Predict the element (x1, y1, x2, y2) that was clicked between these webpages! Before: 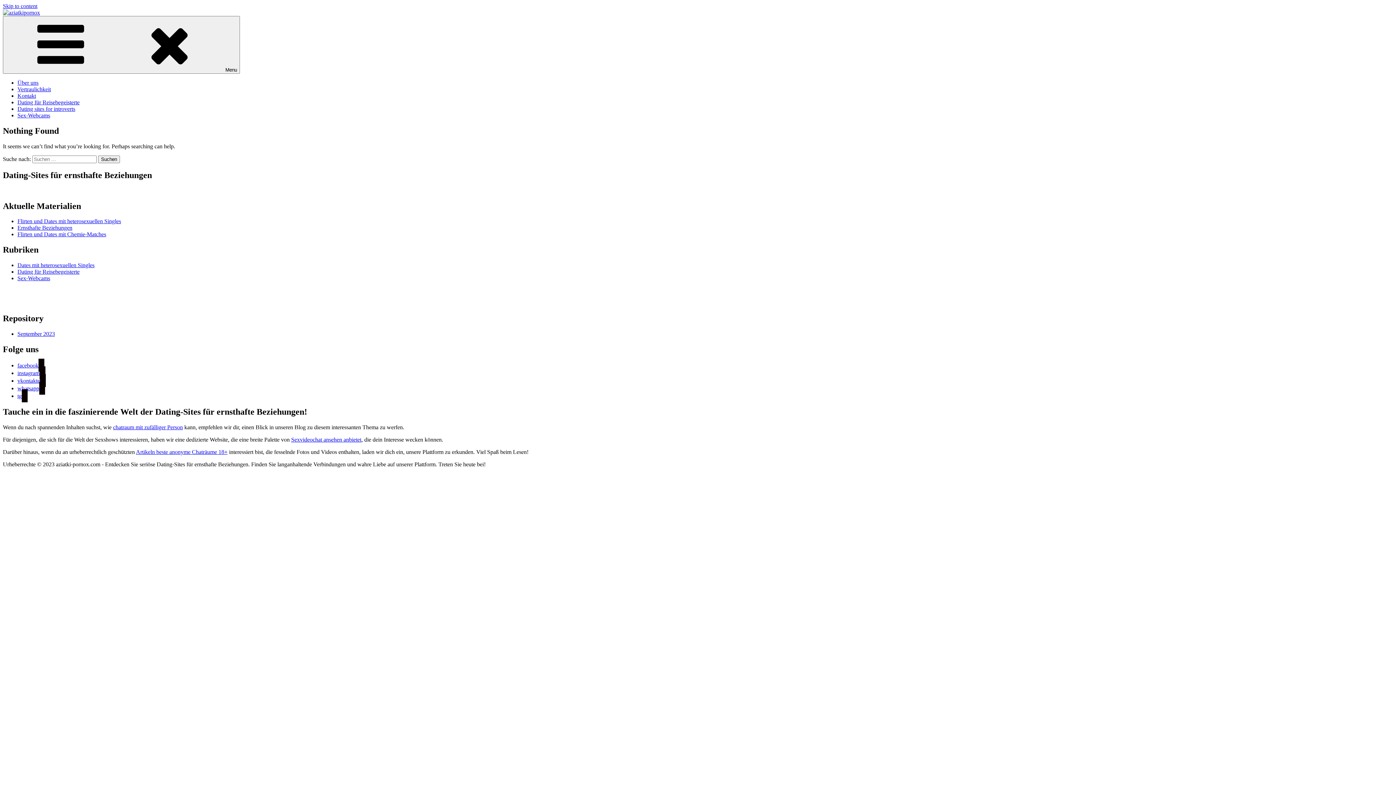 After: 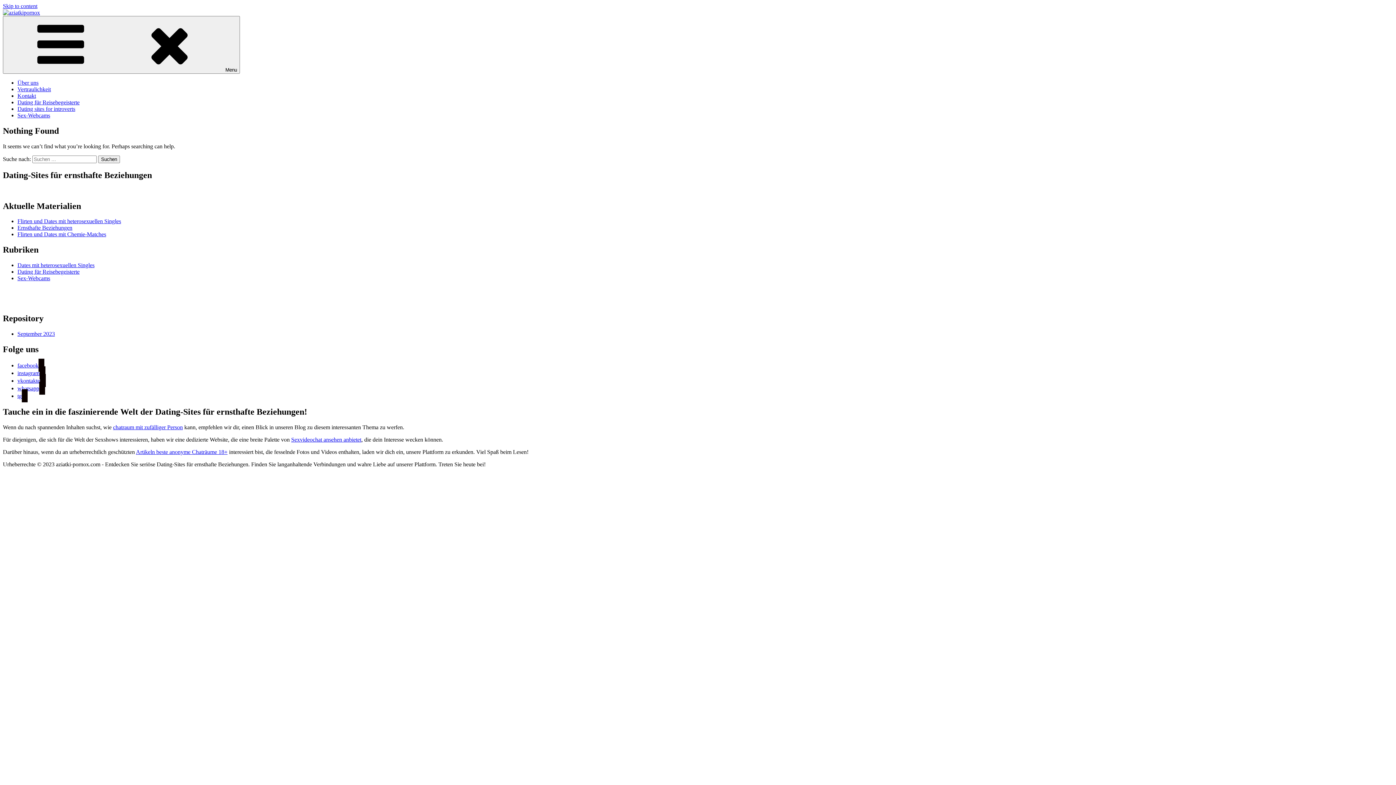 Action: label: facebook bbox: (17, 362, 44, 368)